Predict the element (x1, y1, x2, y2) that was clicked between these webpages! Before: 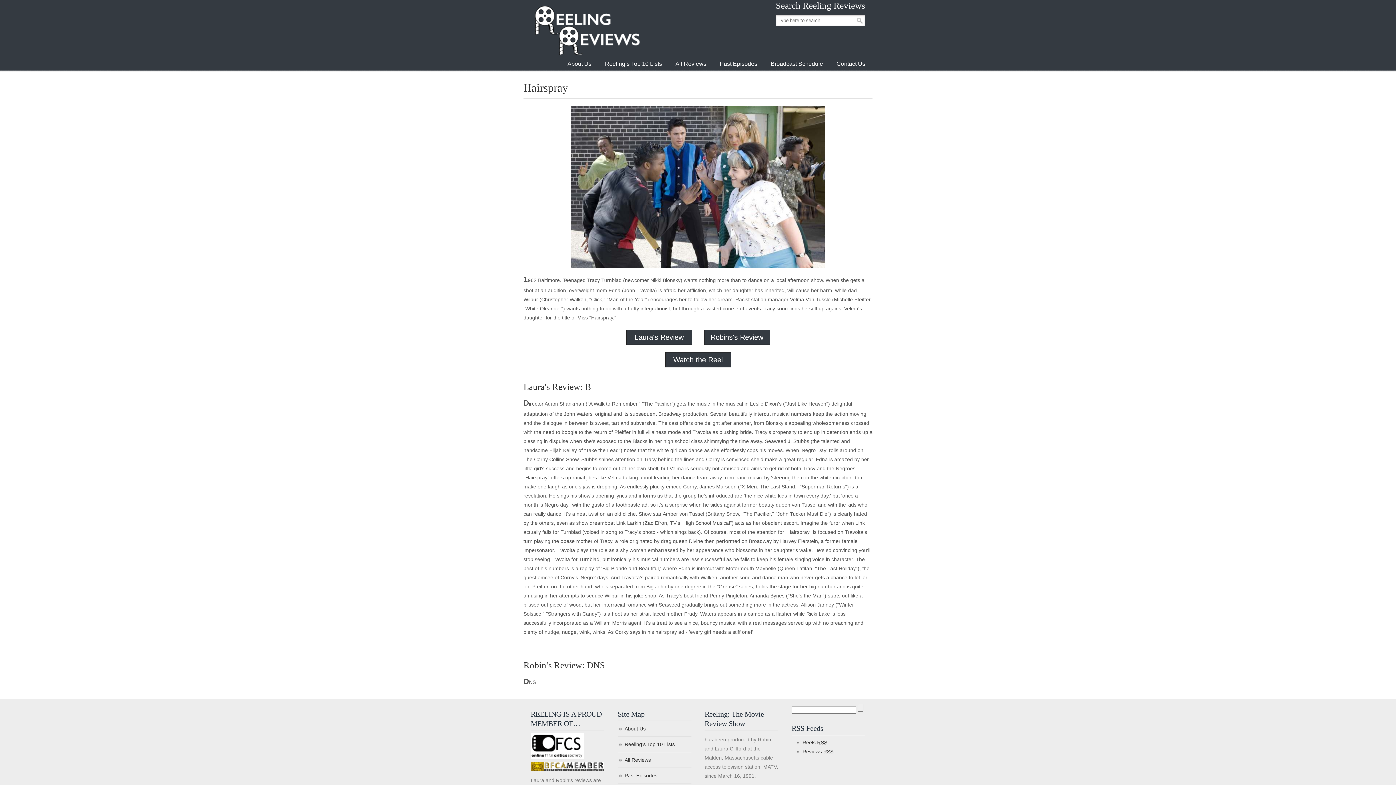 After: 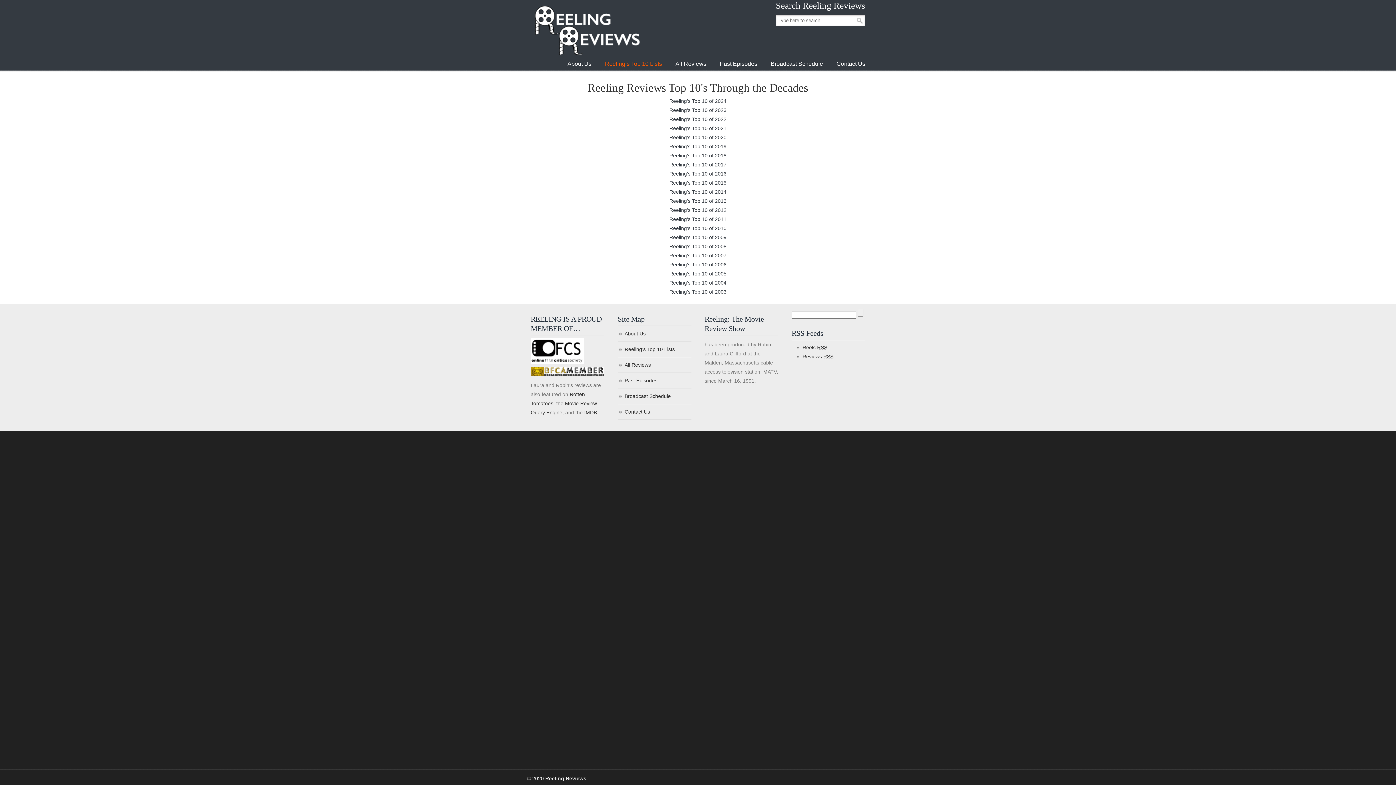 Action: label: Reeling’s Top 10 Lists bbox: (597, 56, 669, 71)